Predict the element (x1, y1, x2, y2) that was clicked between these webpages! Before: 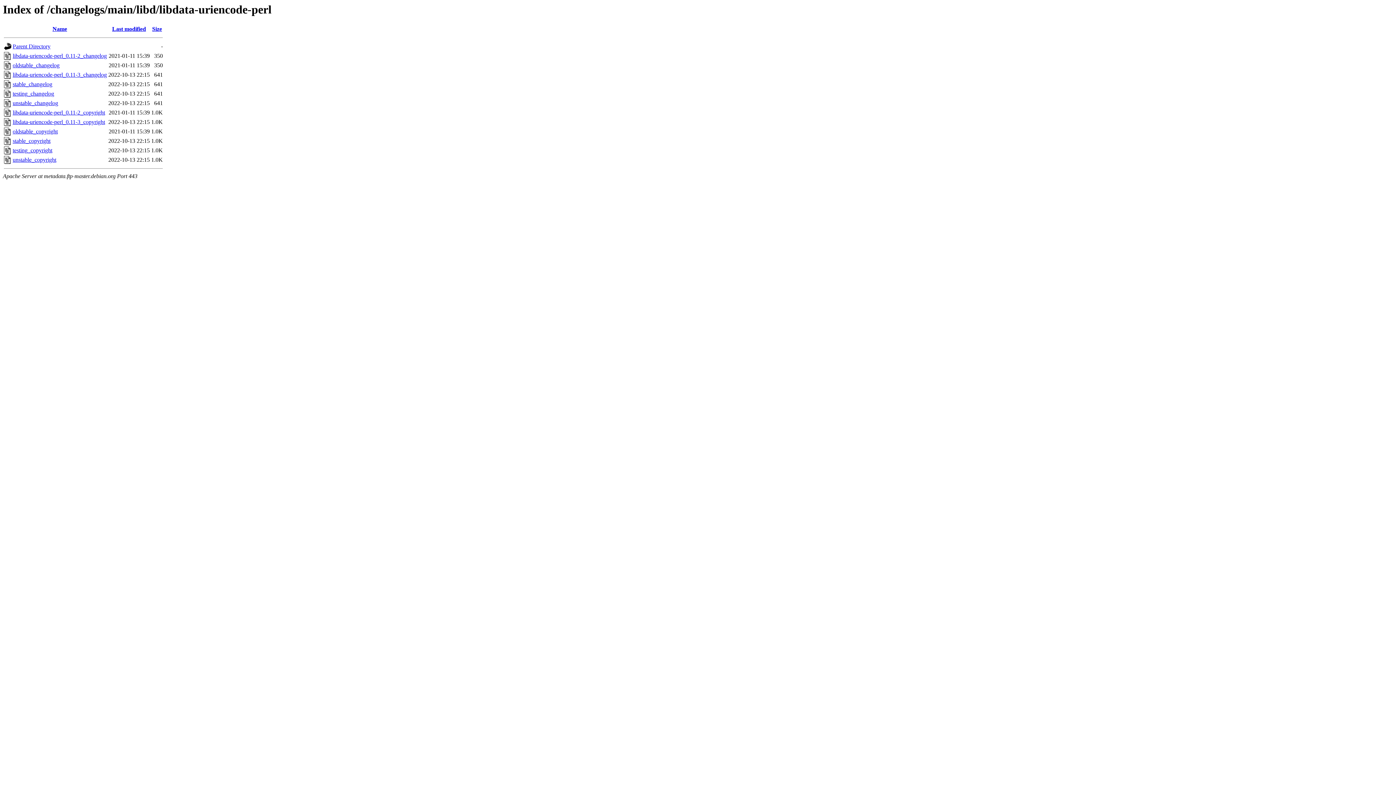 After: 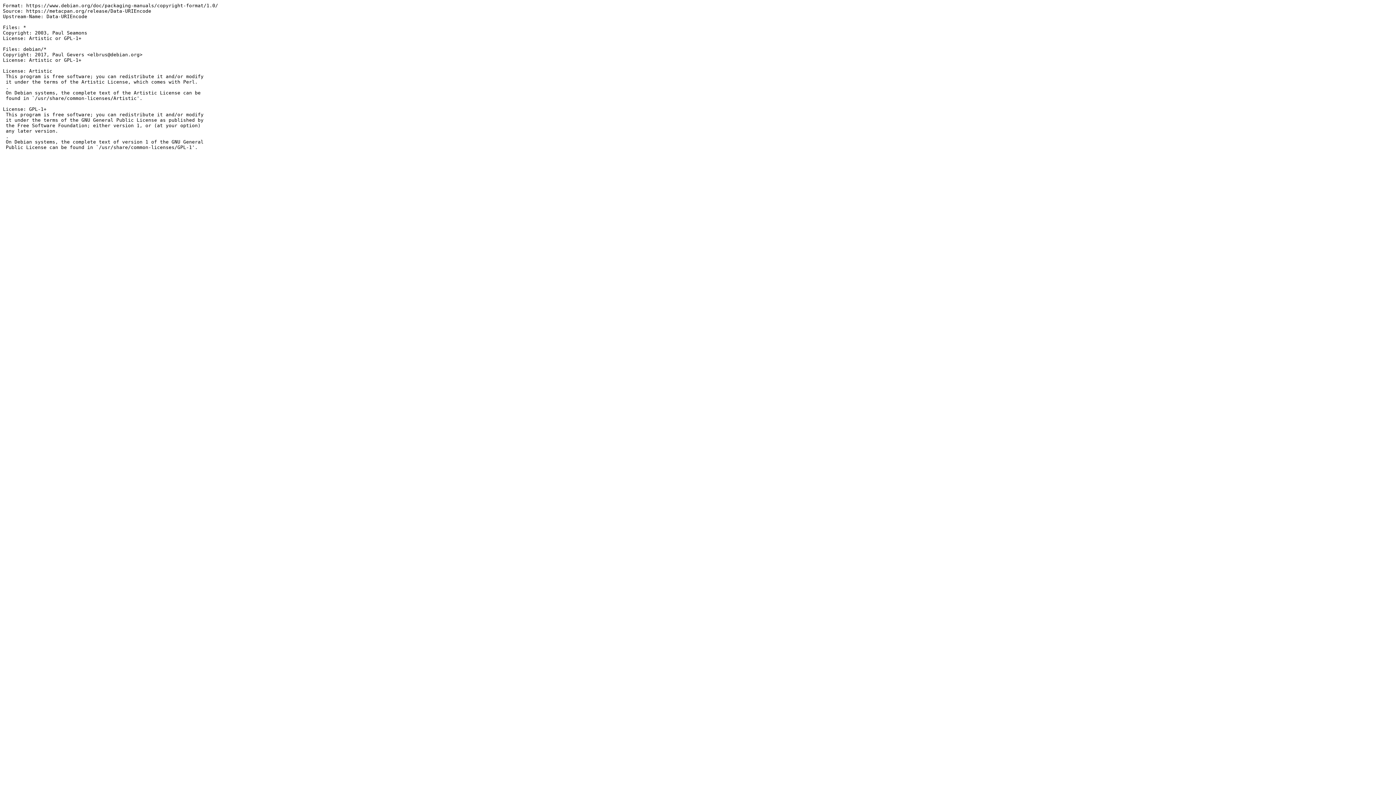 Action: label: unstable_copyright bbox: (12, 156, 56, 163)